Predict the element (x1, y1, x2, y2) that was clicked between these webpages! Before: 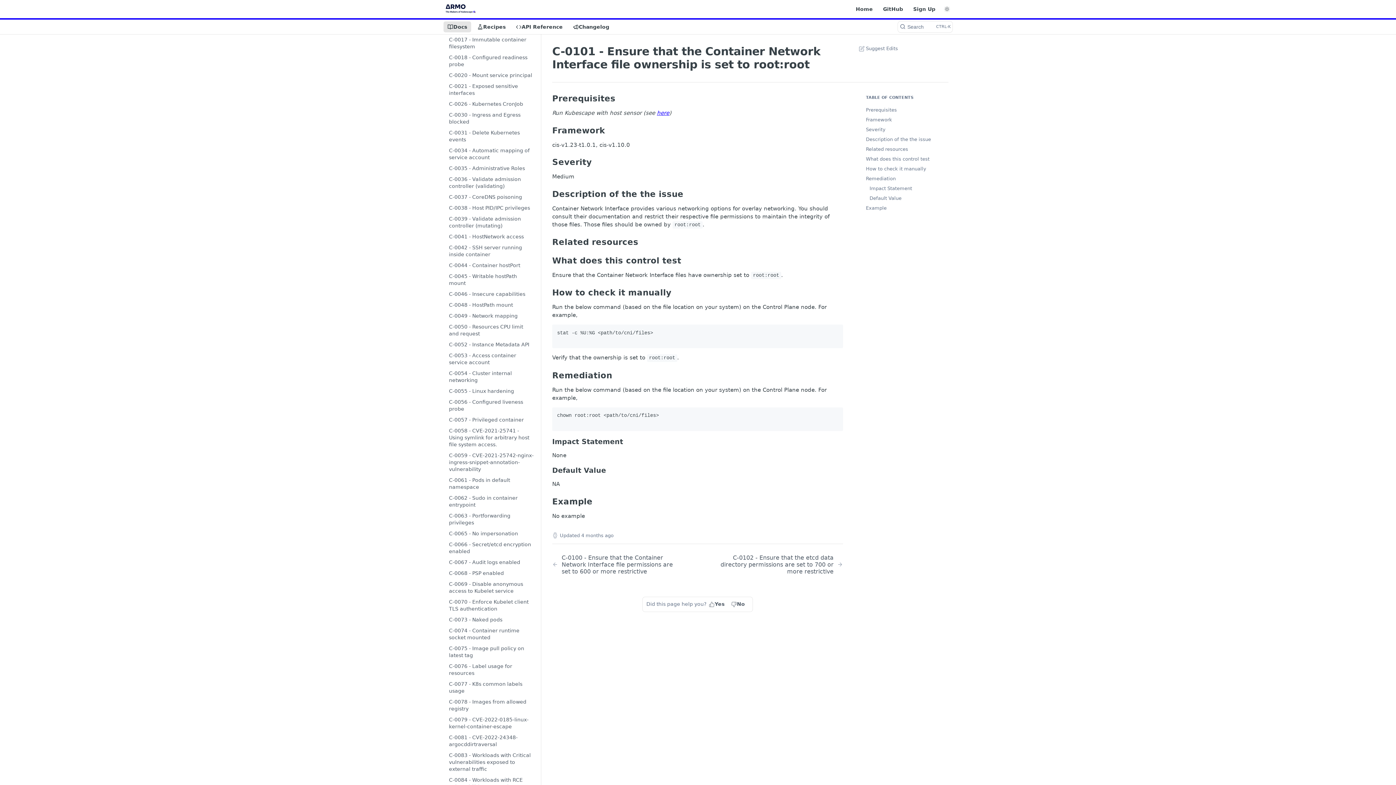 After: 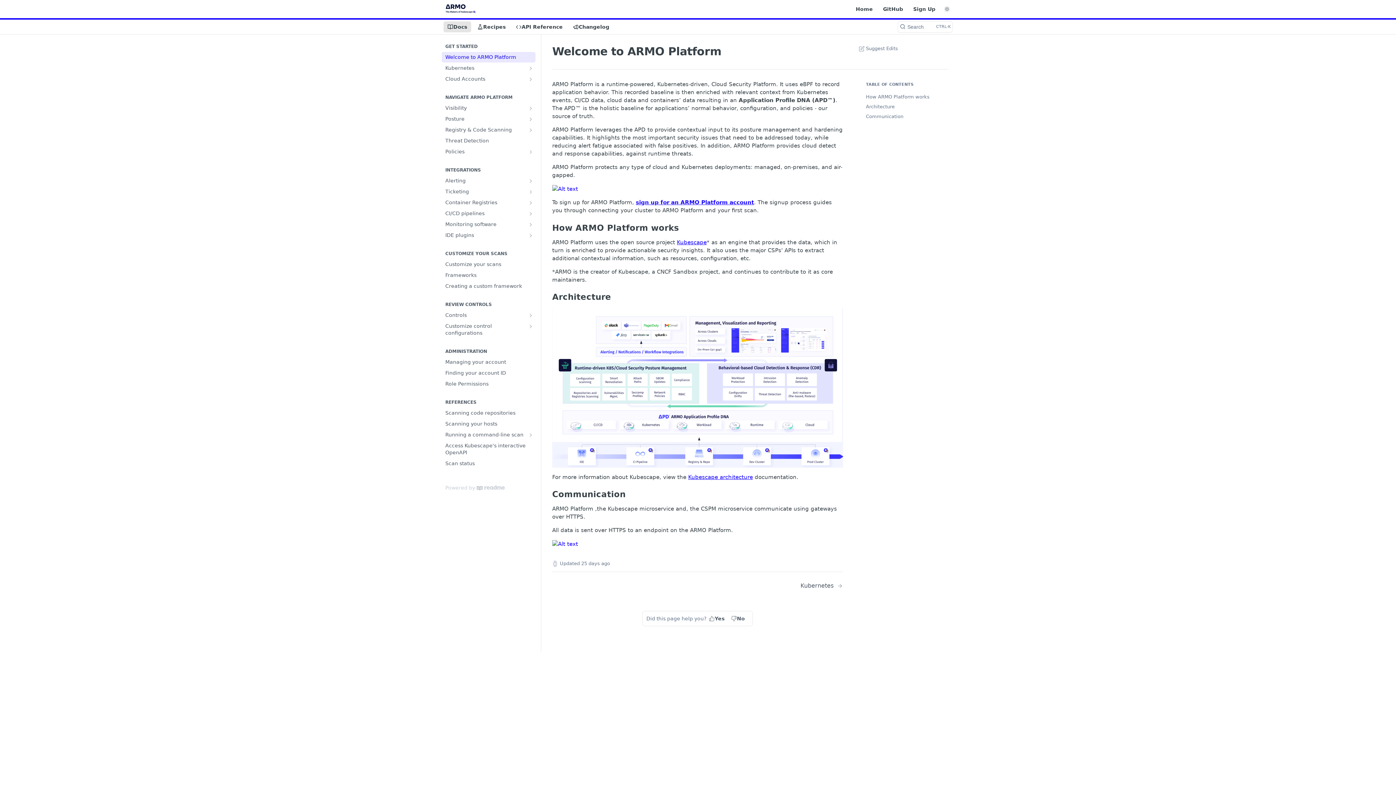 Action: bbox: (443, 2, 477, 16)